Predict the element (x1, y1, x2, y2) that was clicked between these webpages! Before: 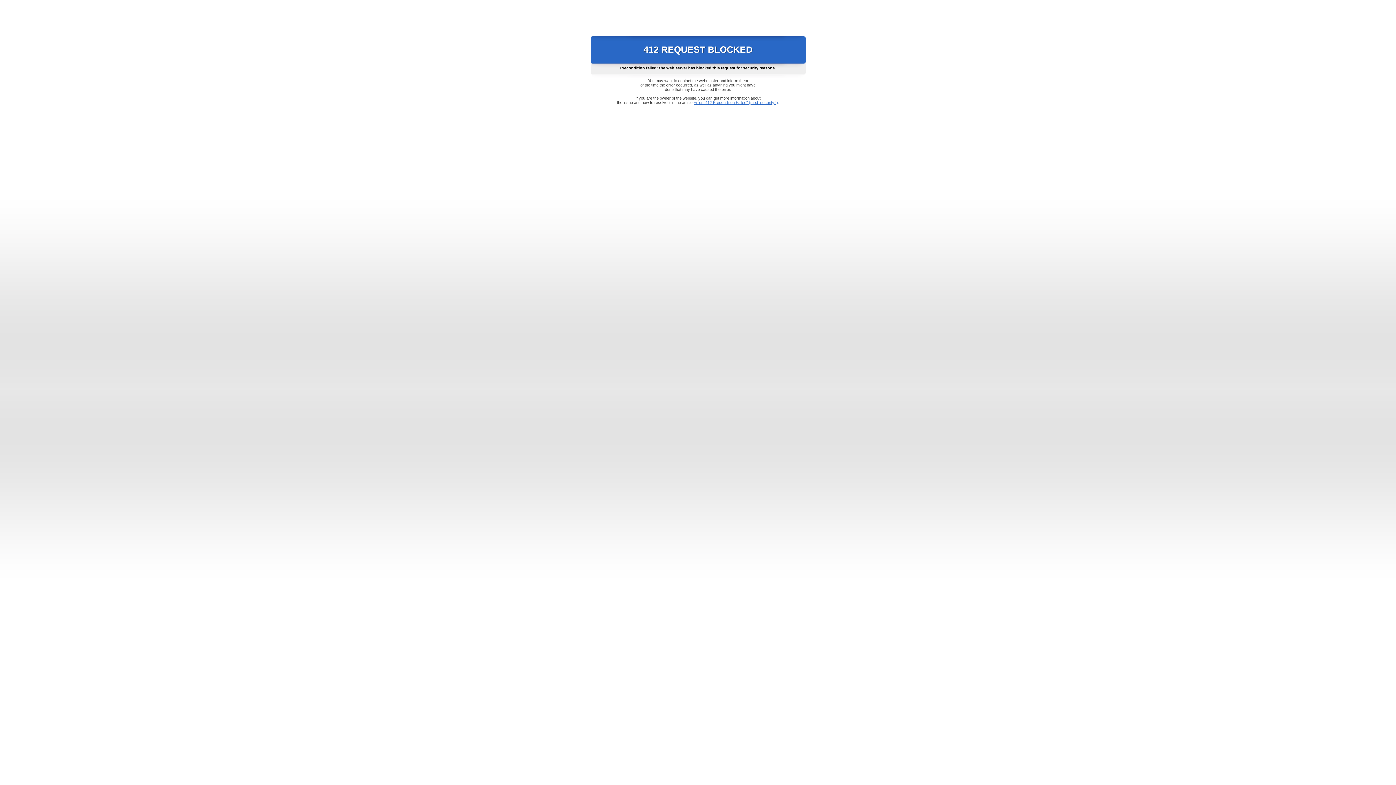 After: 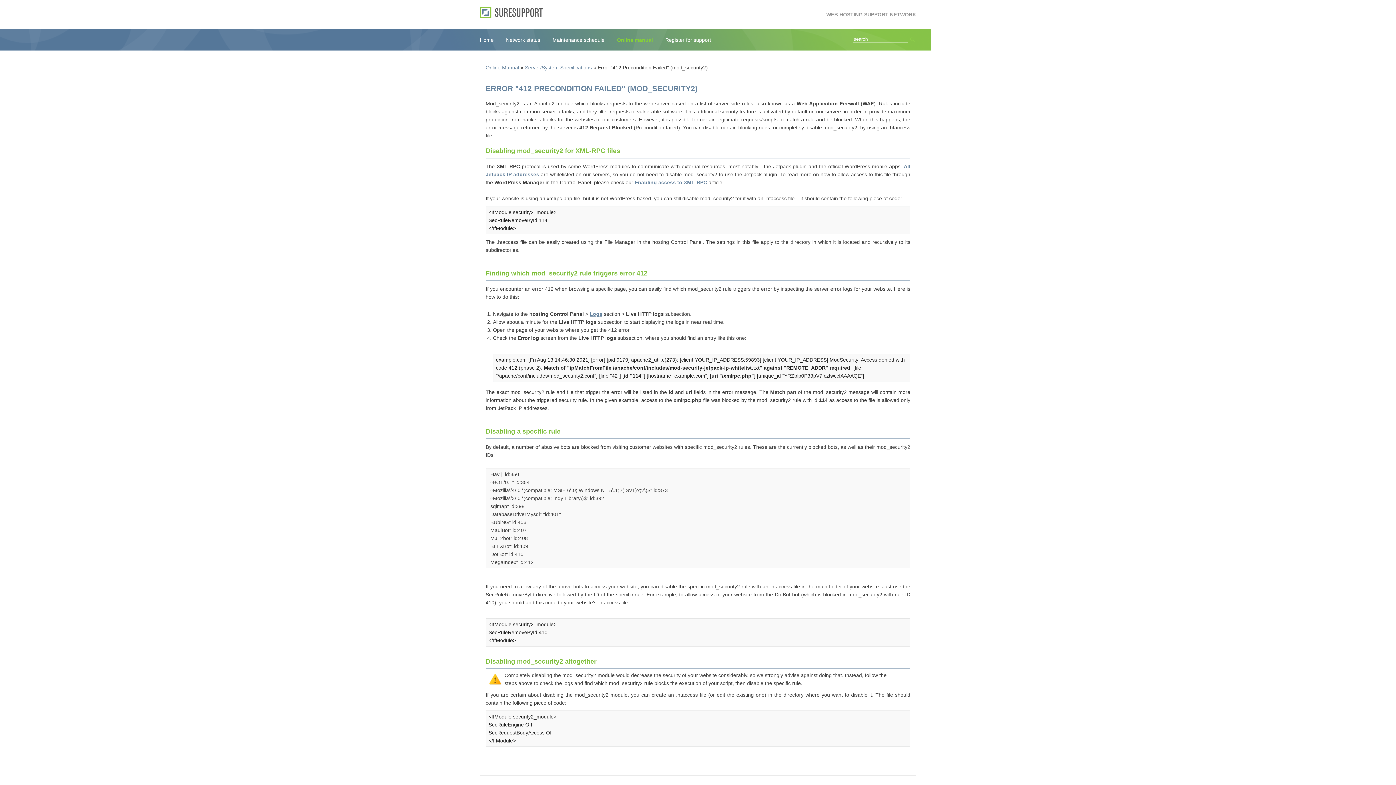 Action: label: Error "412 Precondition Failed" (mod_security2) bbox: (693, 100, 778, 104)